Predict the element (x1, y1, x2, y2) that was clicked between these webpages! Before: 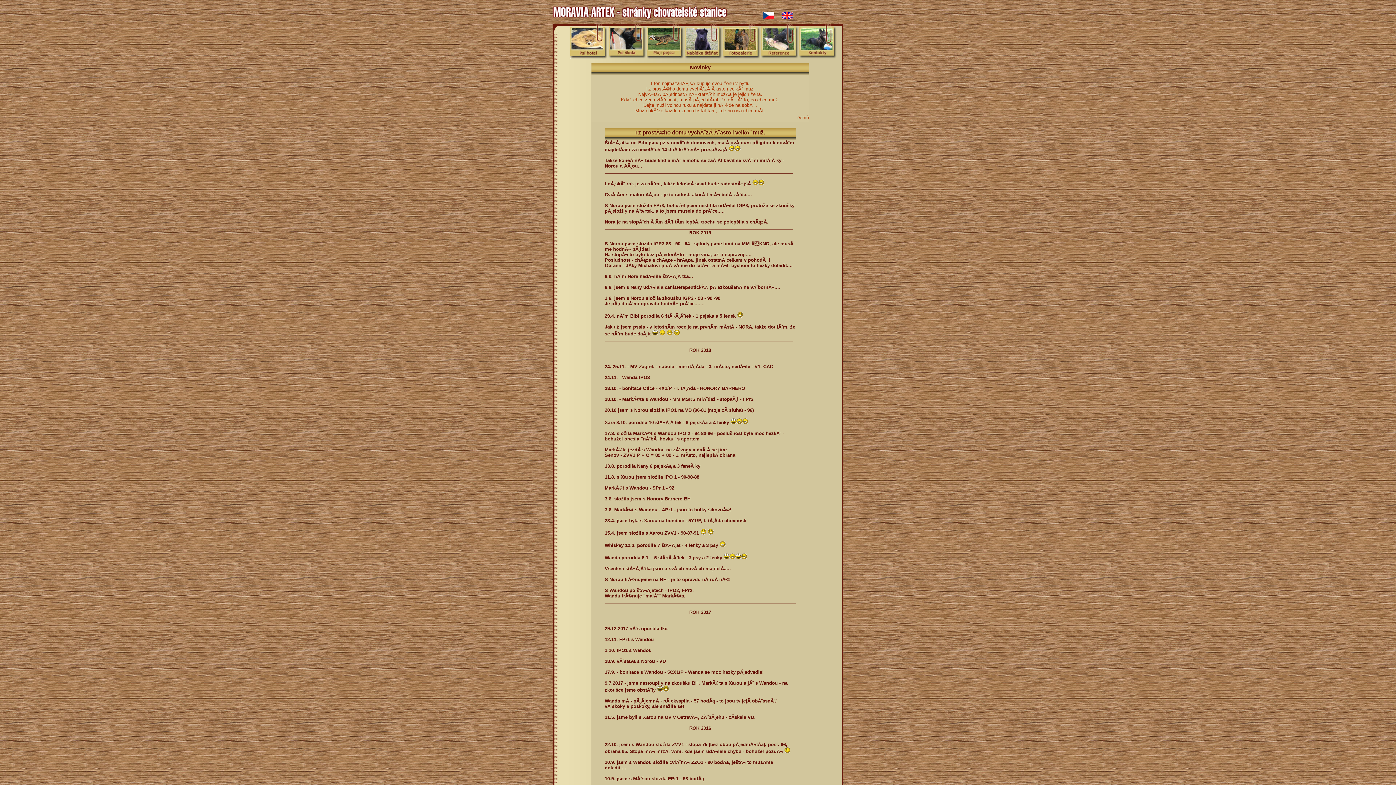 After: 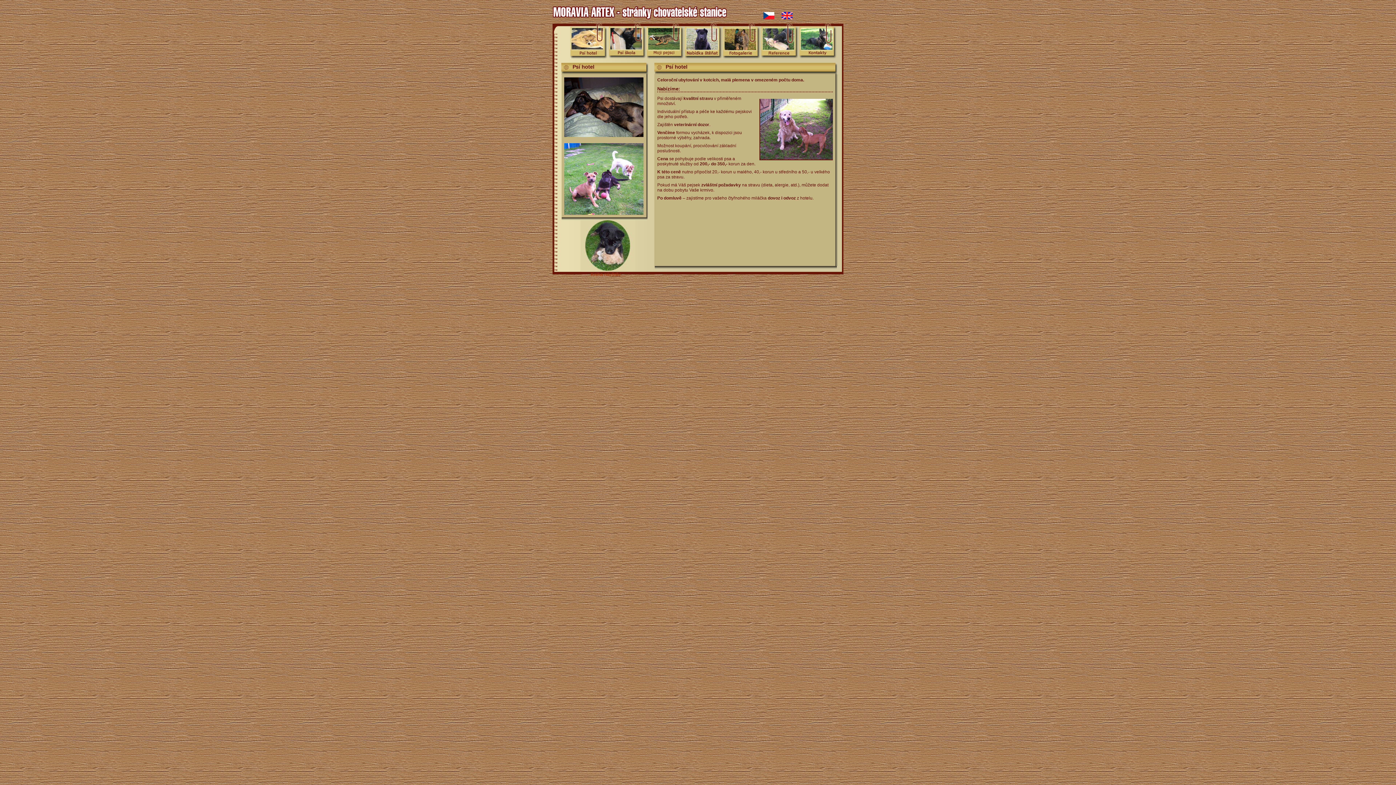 Action: bbox: (570, 23, 608, 58)